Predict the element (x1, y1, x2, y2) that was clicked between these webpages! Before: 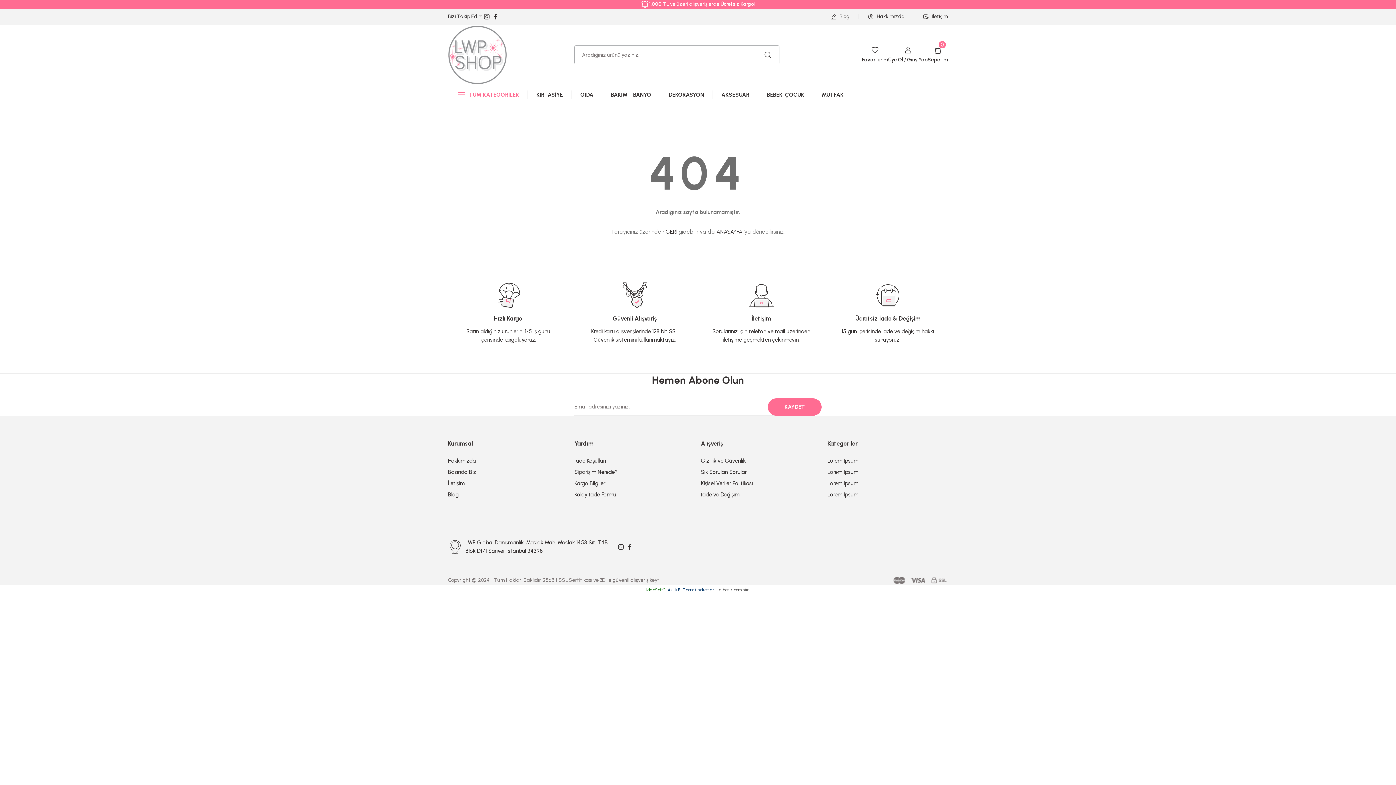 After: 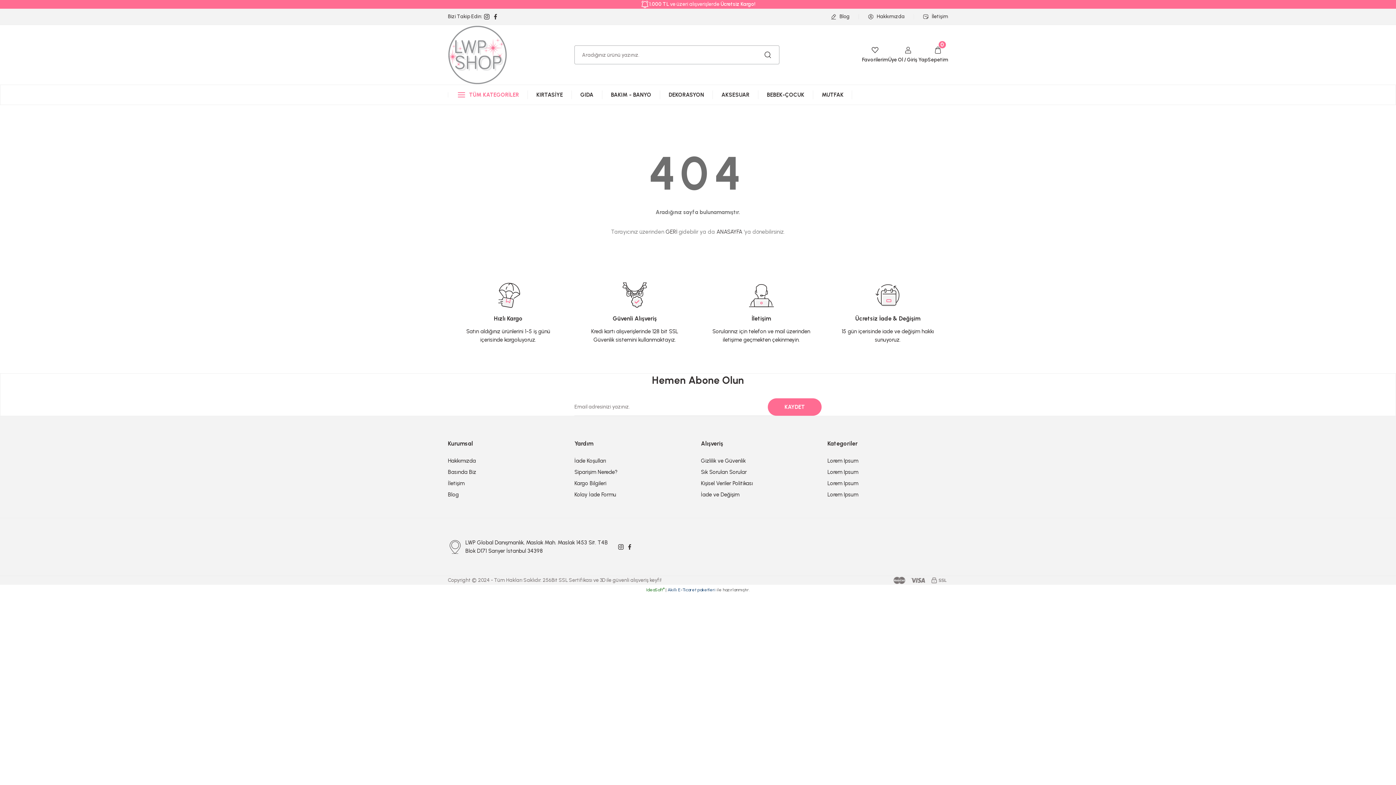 Action: bbox: (667, 587, 715, 592) label: Akıllı E-Ticaret paketleri